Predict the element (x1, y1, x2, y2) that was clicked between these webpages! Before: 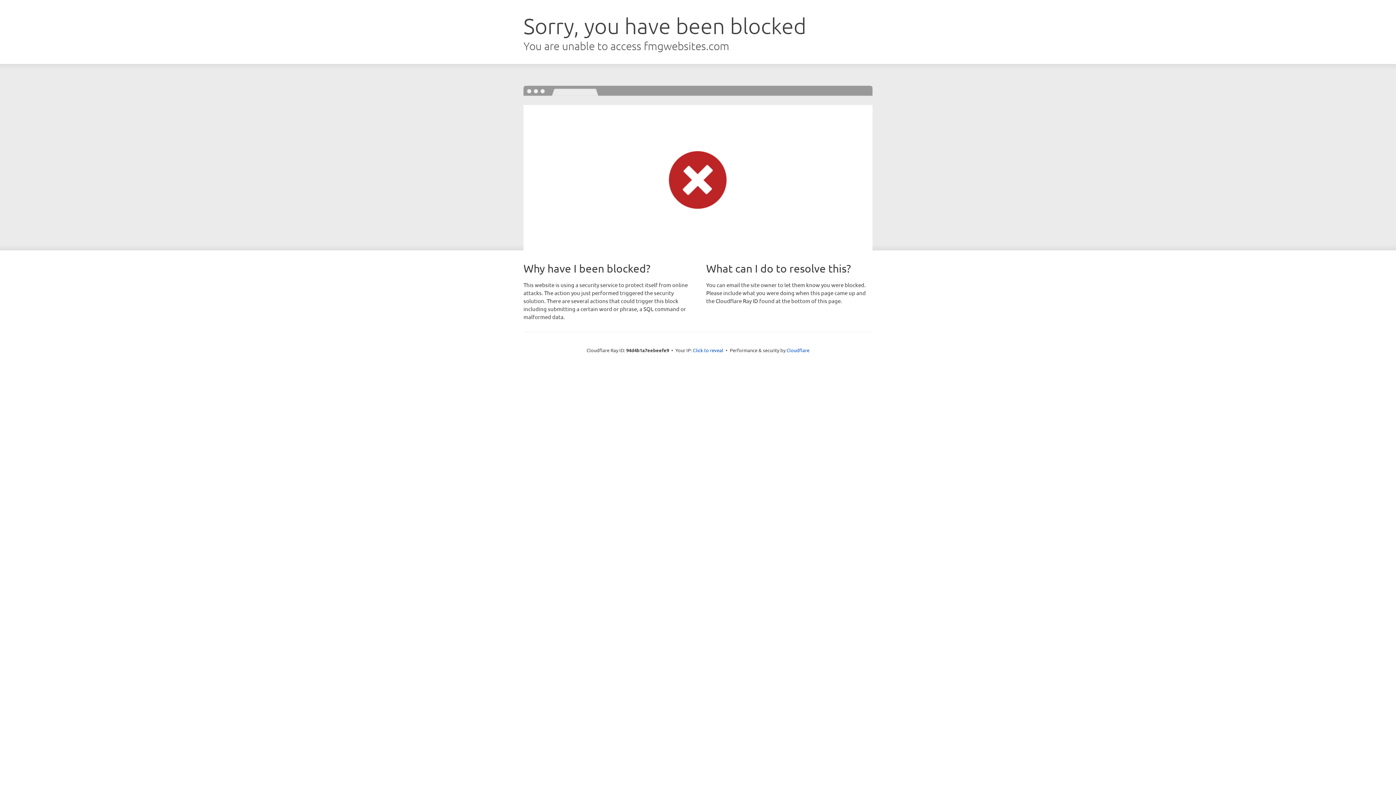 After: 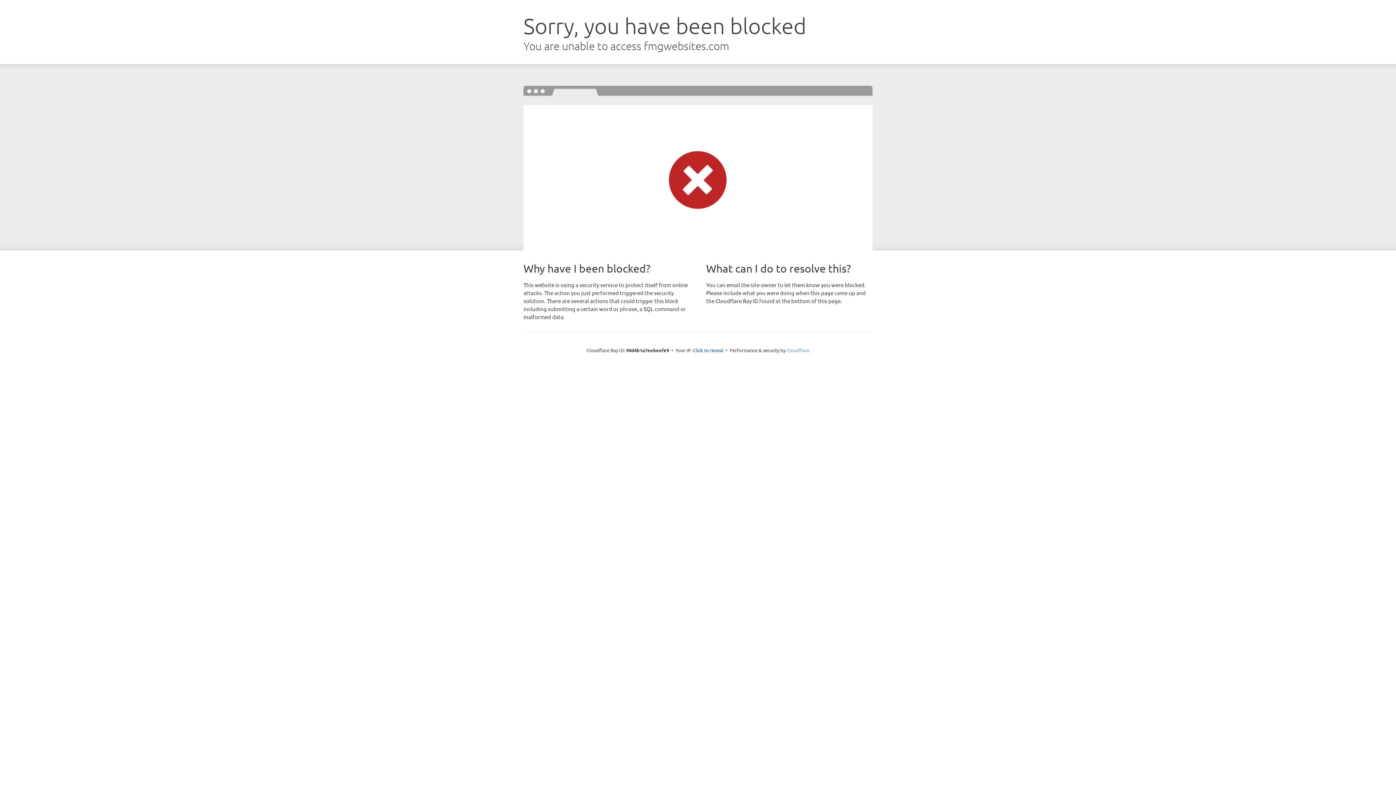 Action: label: Cloudflare bbox: (786, 347, 809, 353)